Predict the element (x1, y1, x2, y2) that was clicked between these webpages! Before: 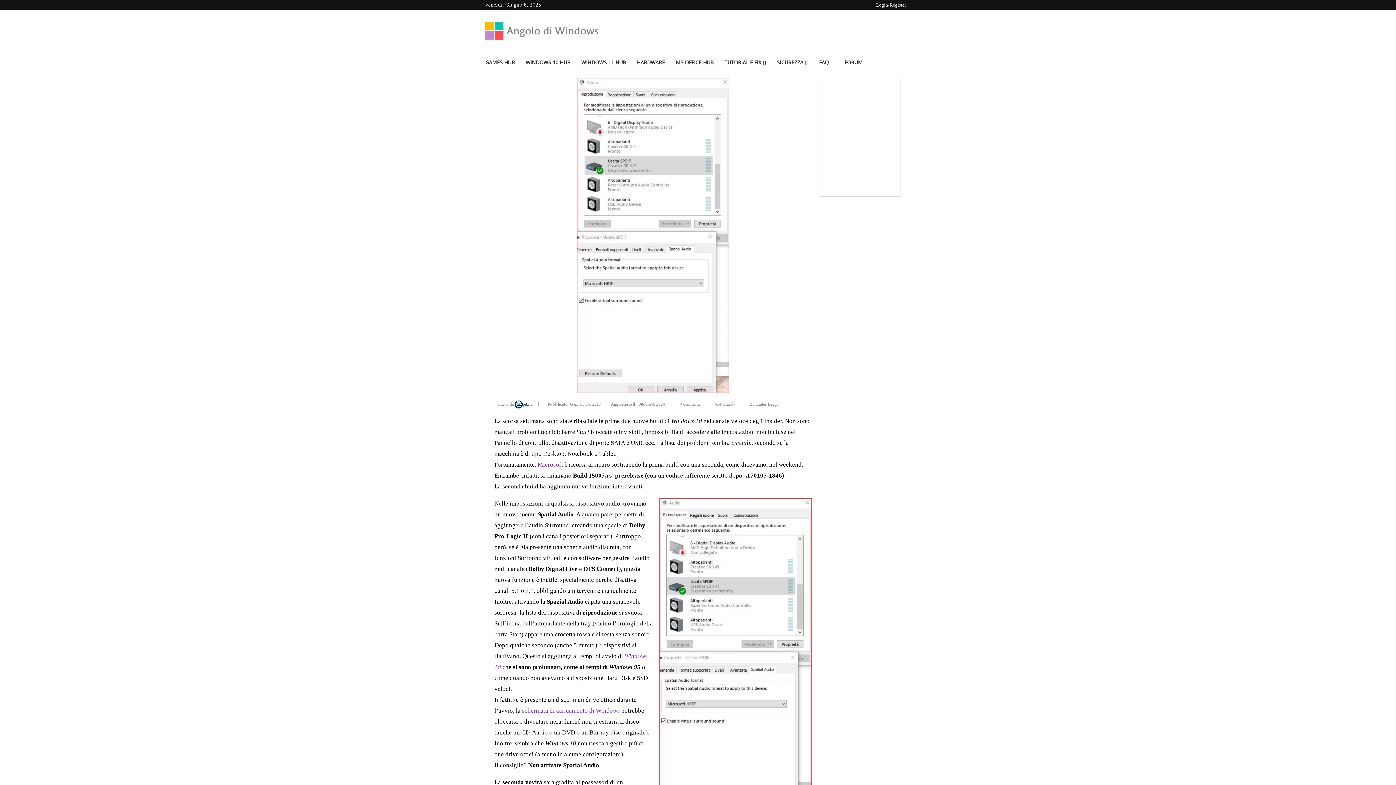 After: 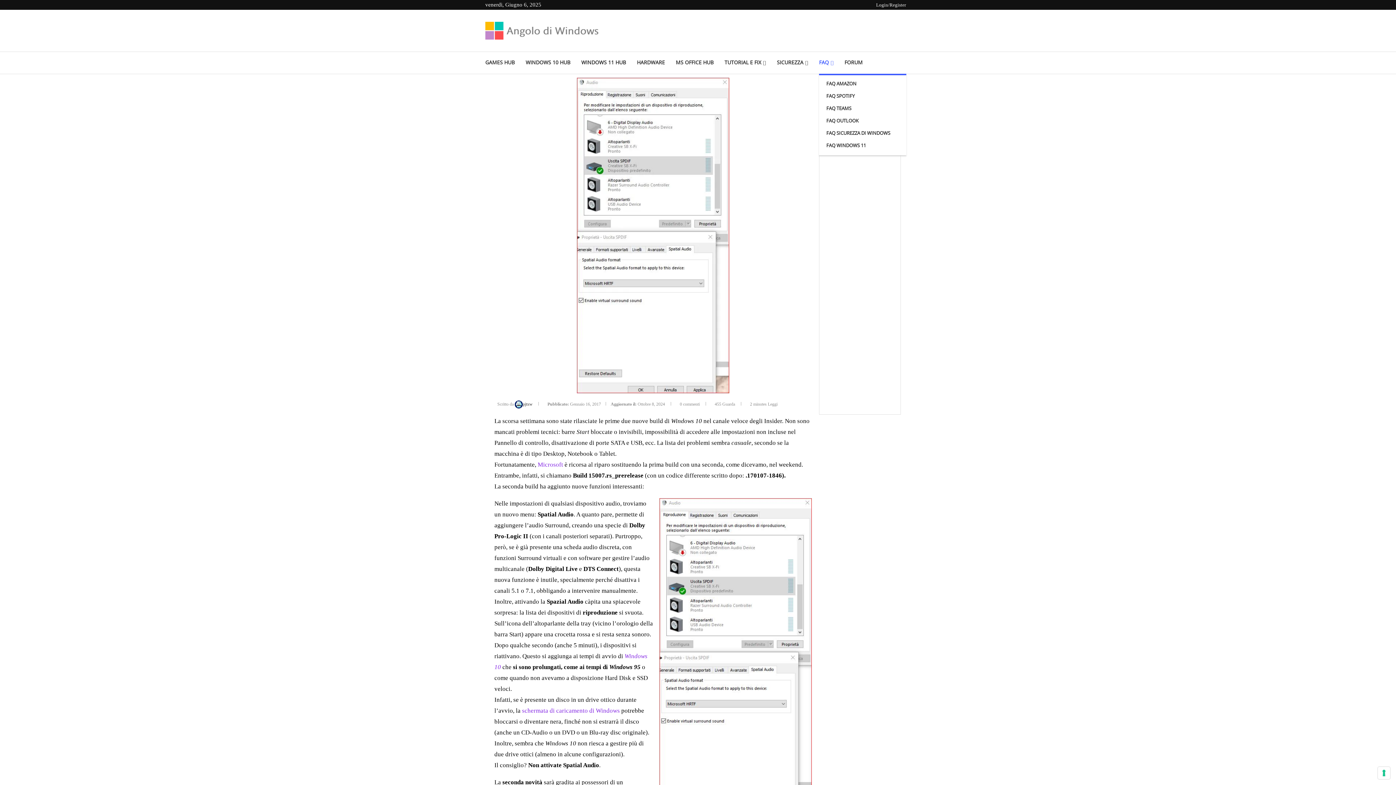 Action: bbox: (819, 52, 833, 73) label: FAQ